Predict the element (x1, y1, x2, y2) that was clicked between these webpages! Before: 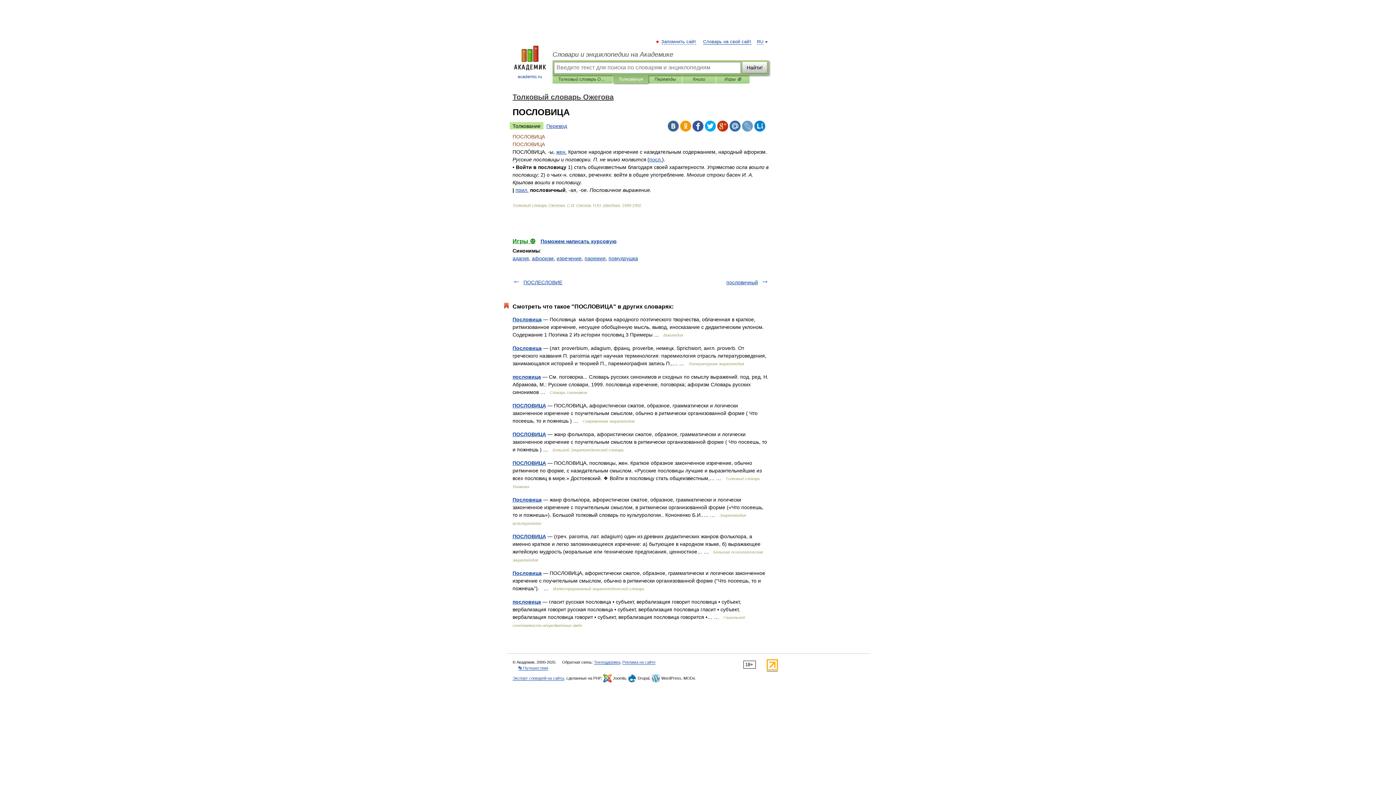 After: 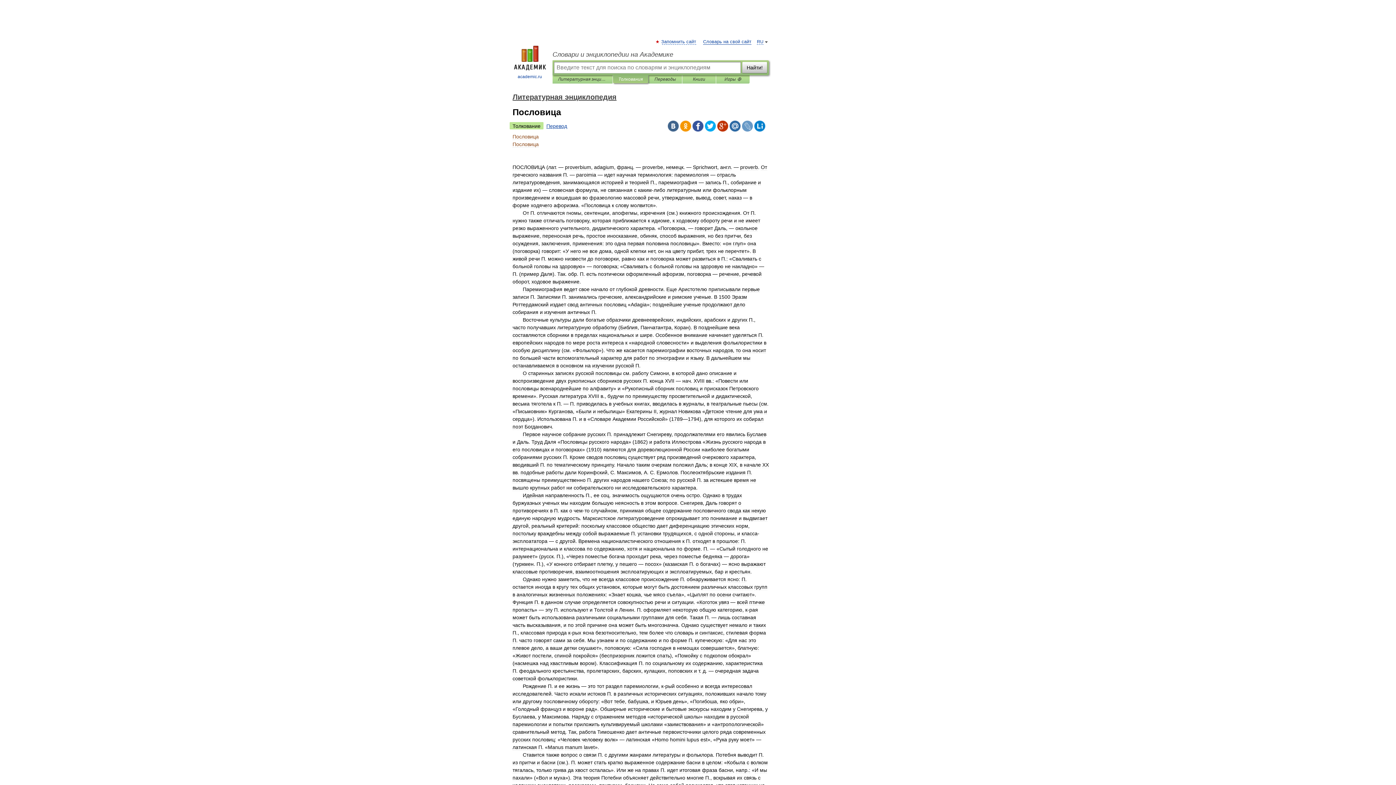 Action: label: Пословица bbox: (512, 345, 541, 351)